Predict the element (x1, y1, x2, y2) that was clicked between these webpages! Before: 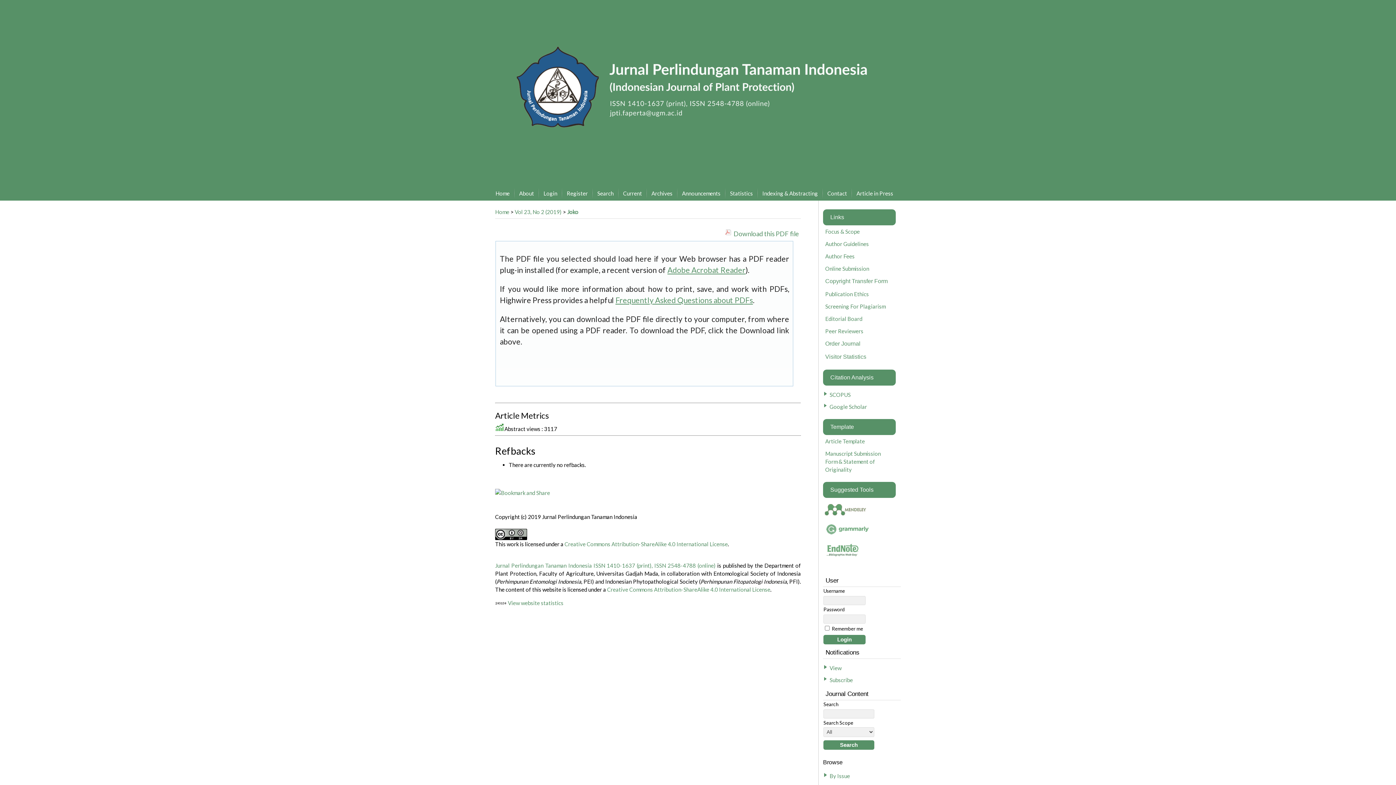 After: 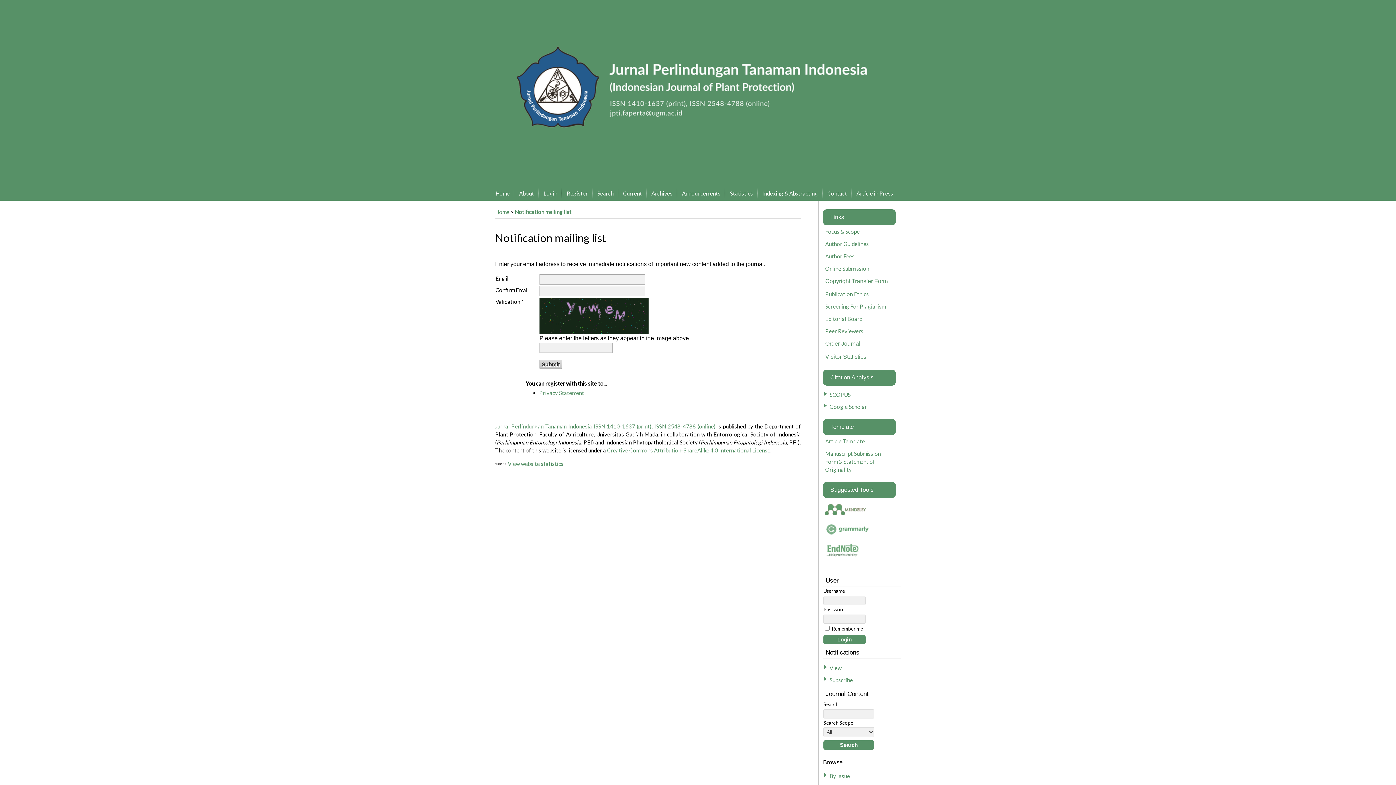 Action: bbox: (829, 677, 853, 683) label: Subscribe